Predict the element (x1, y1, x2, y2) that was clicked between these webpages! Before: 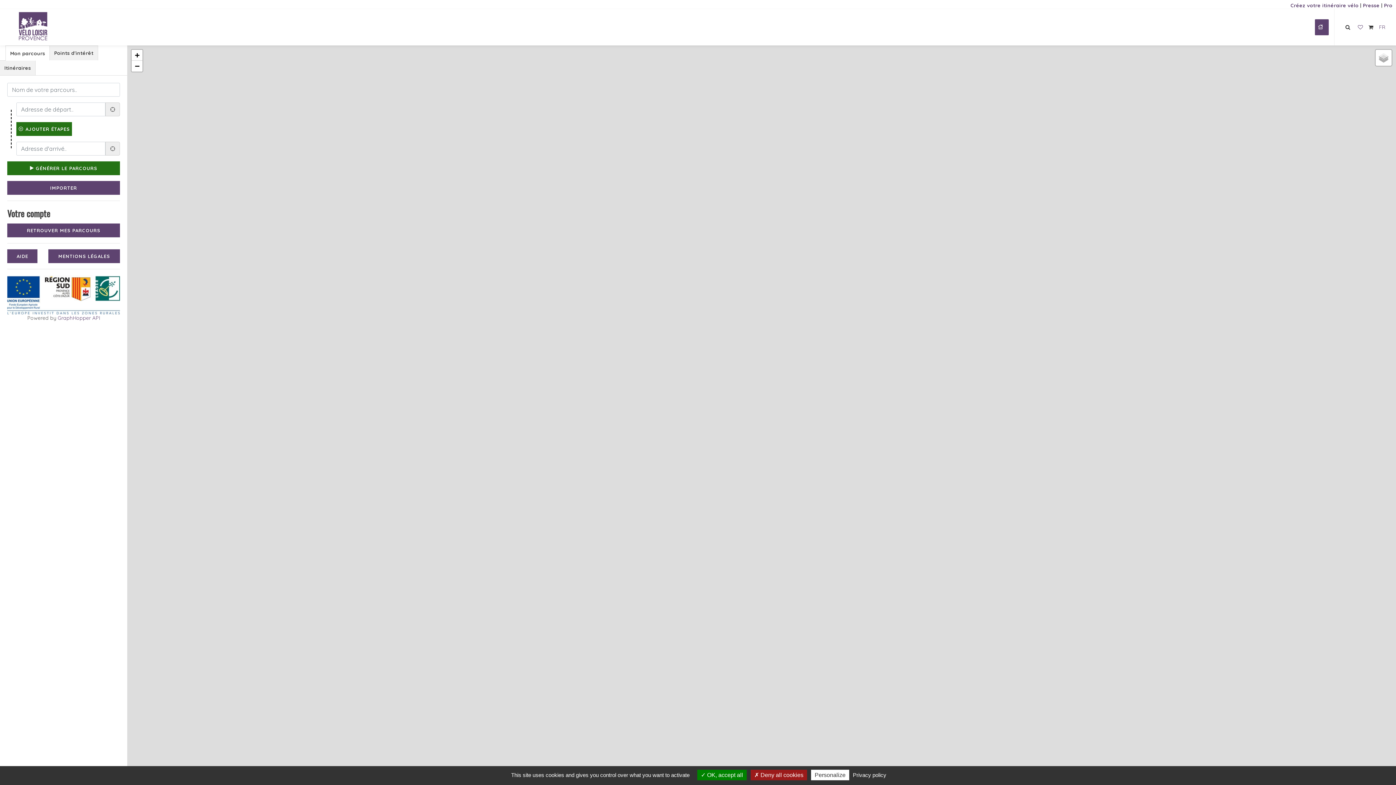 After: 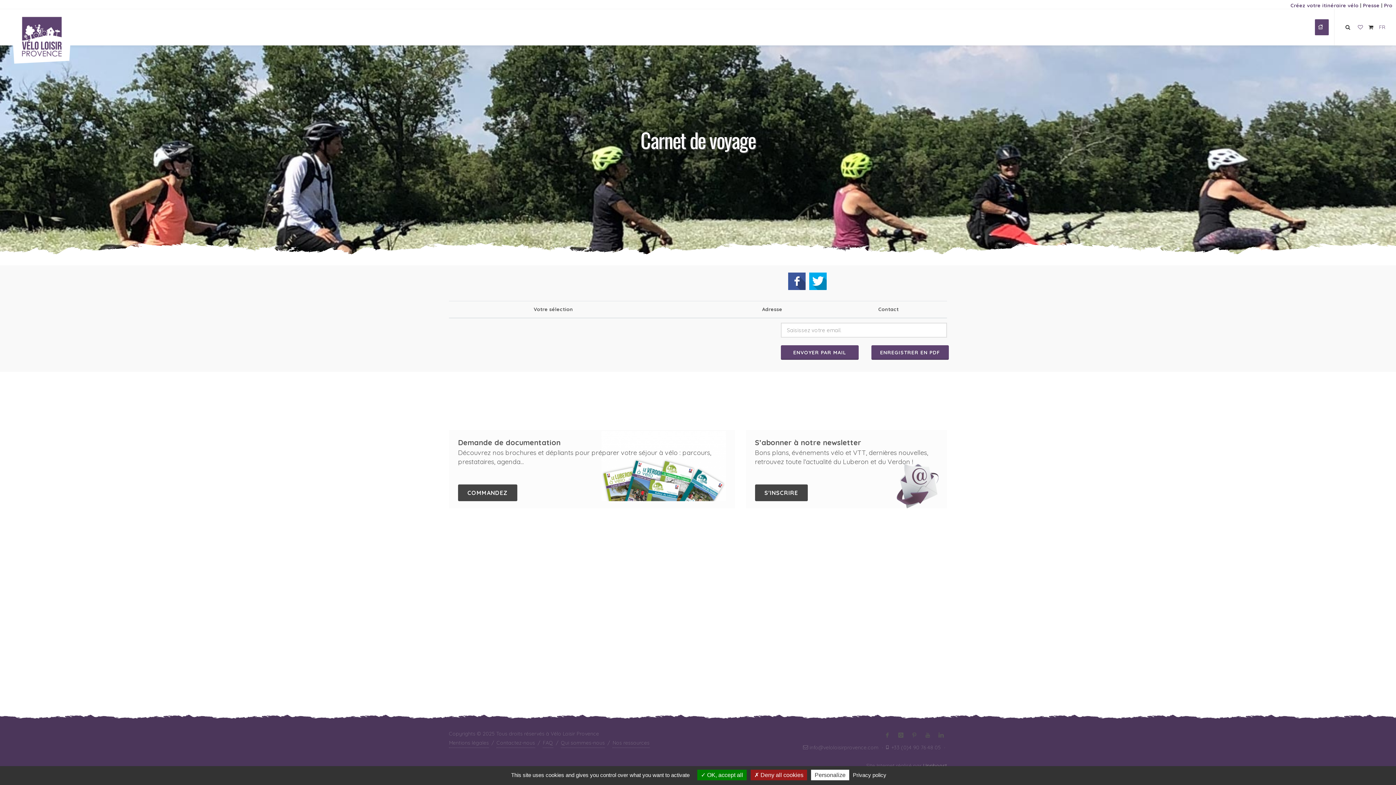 Action: bbox: (1358, 24, 1363, 30)